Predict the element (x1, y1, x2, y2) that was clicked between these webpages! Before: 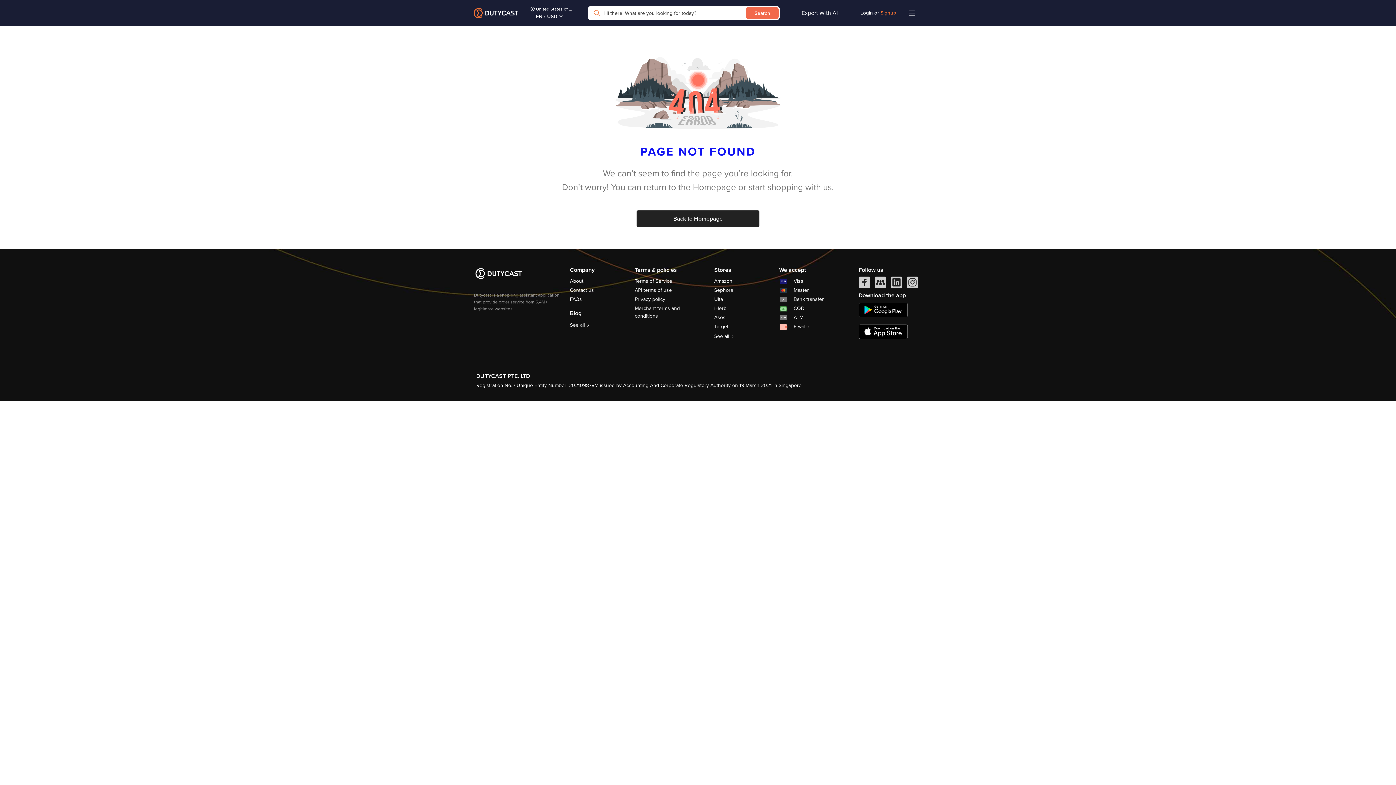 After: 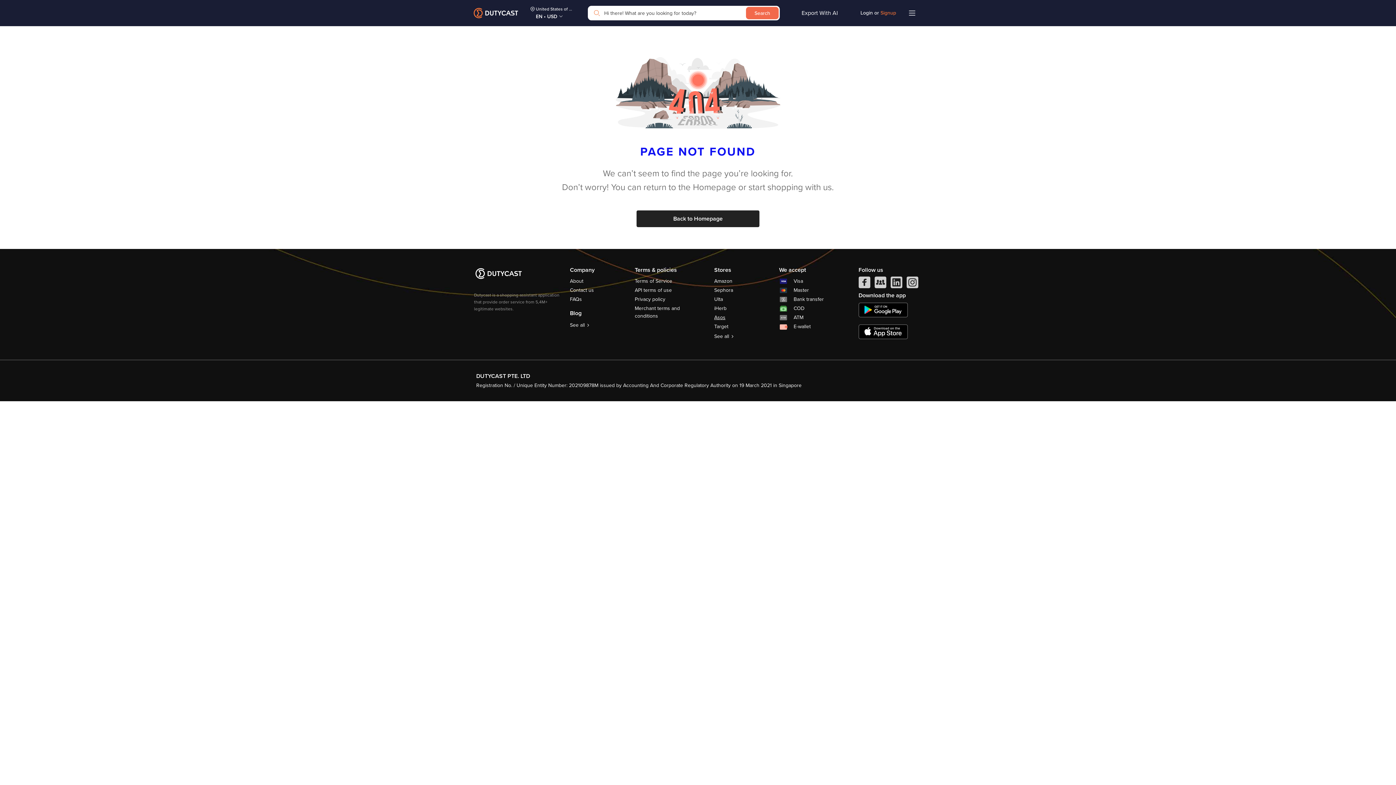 Action: bbox: (714, 313, 725, 322) label: Asos